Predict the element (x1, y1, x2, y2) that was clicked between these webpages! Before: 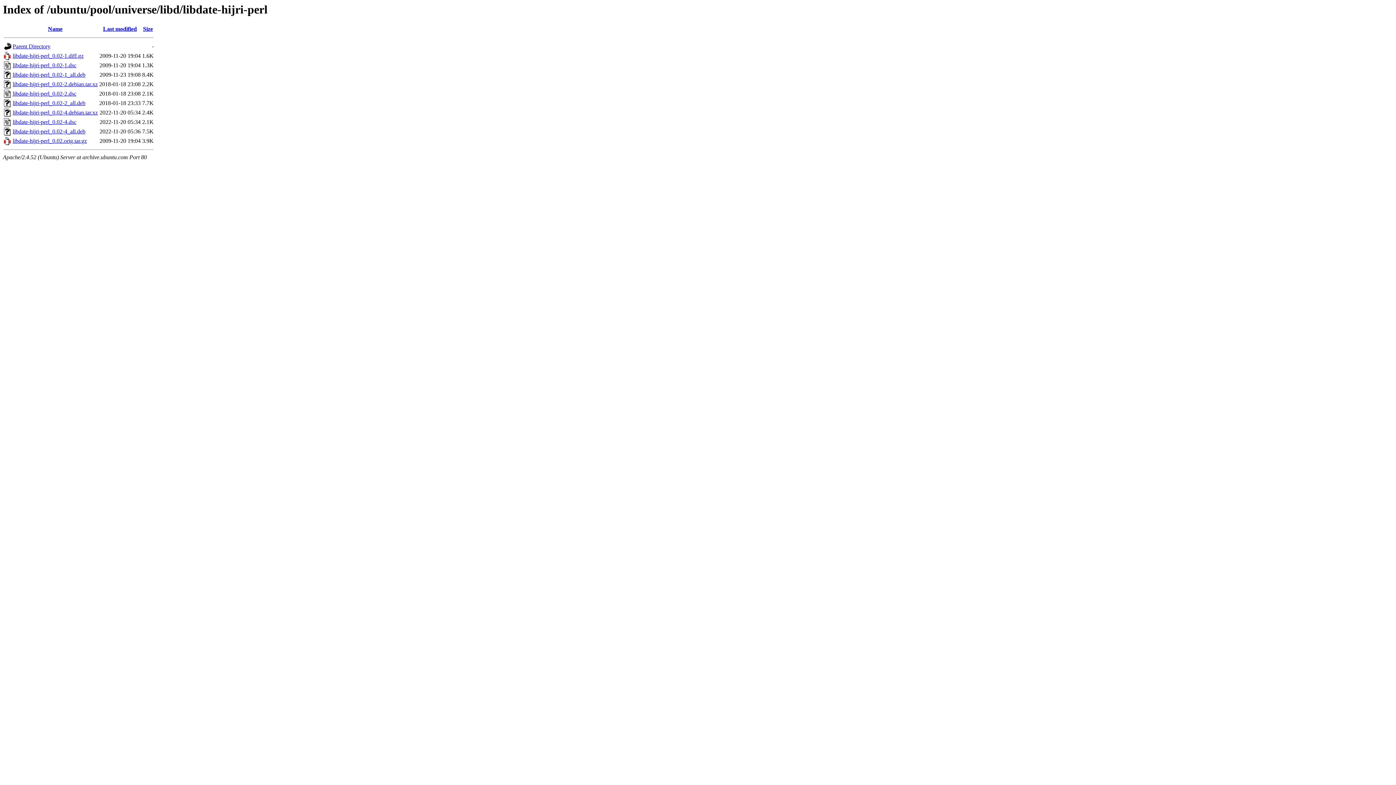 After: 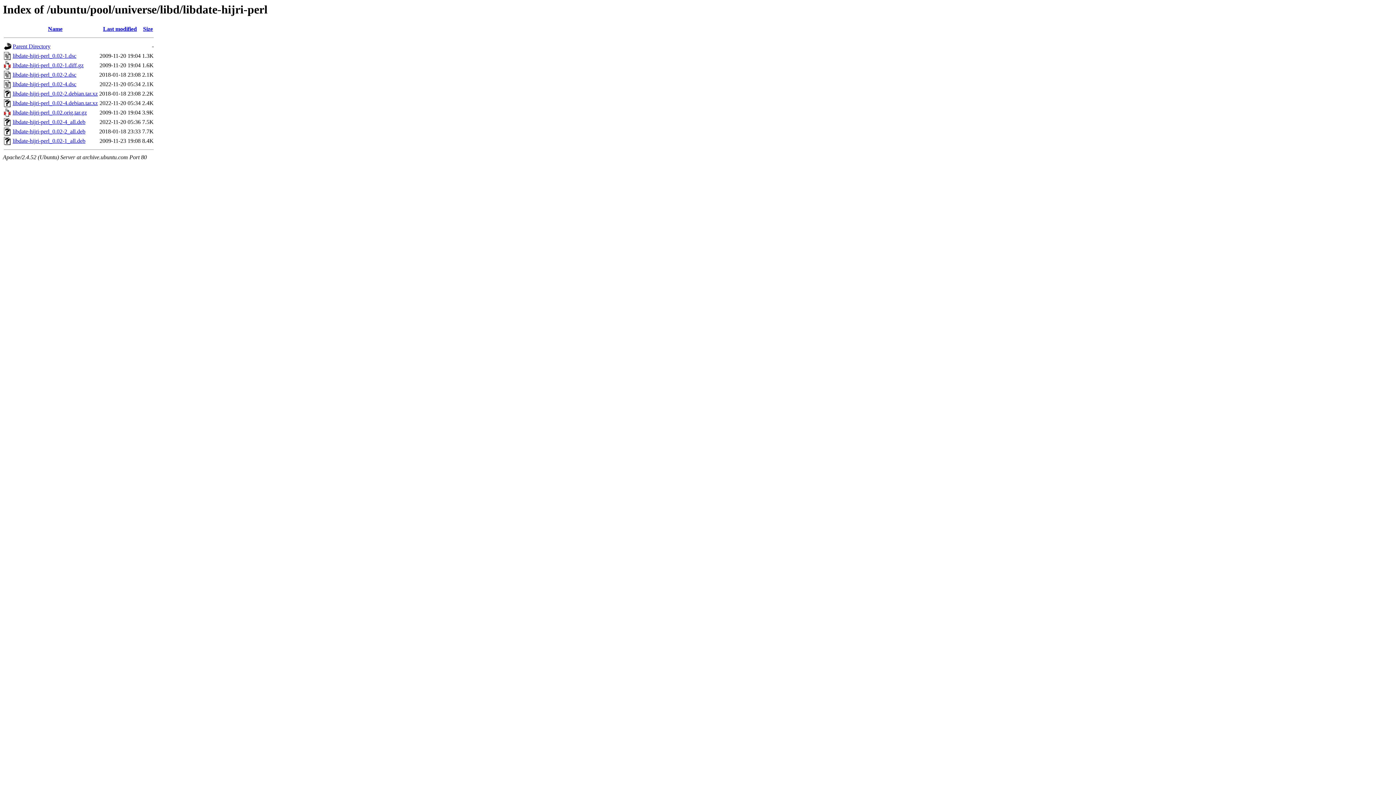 Action: label: Size bbox: (143, 25, 152, 32)